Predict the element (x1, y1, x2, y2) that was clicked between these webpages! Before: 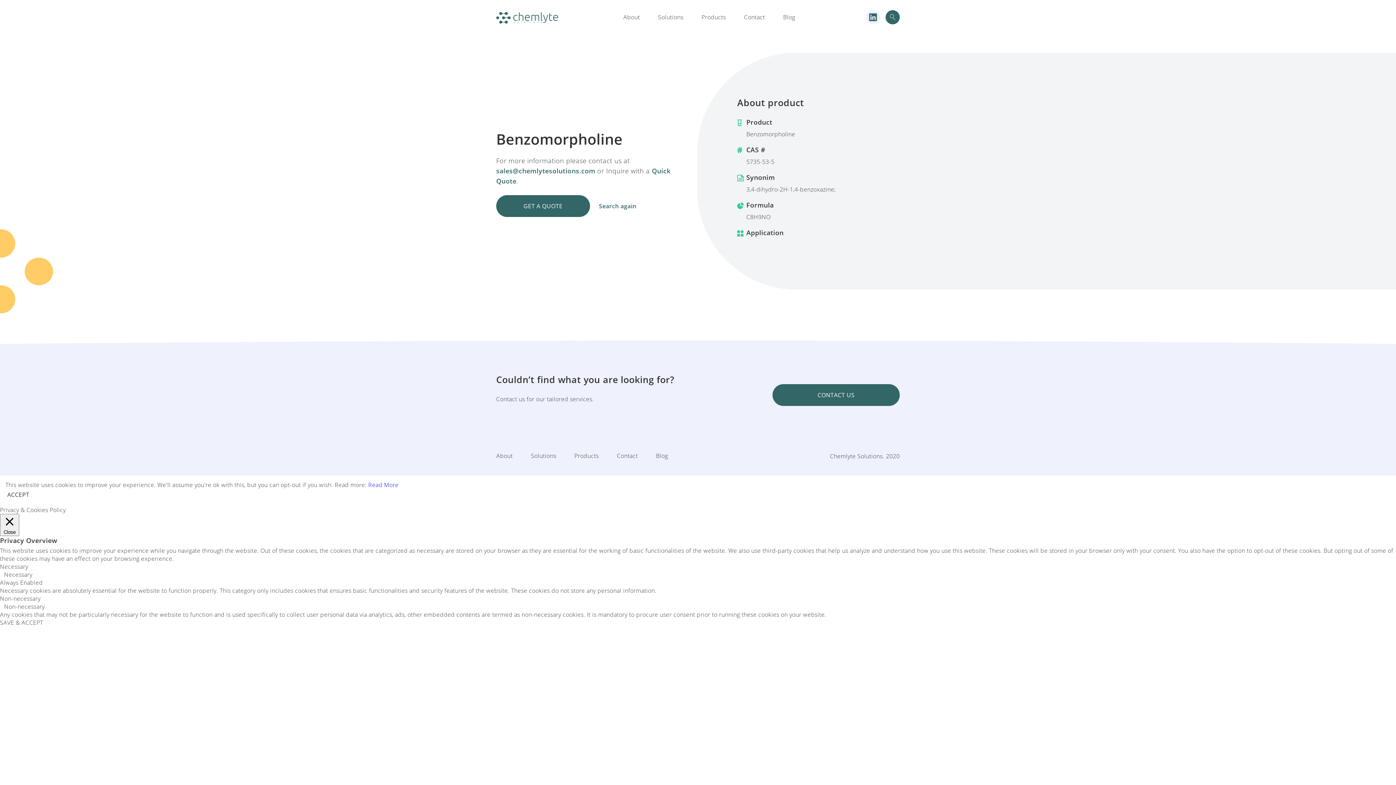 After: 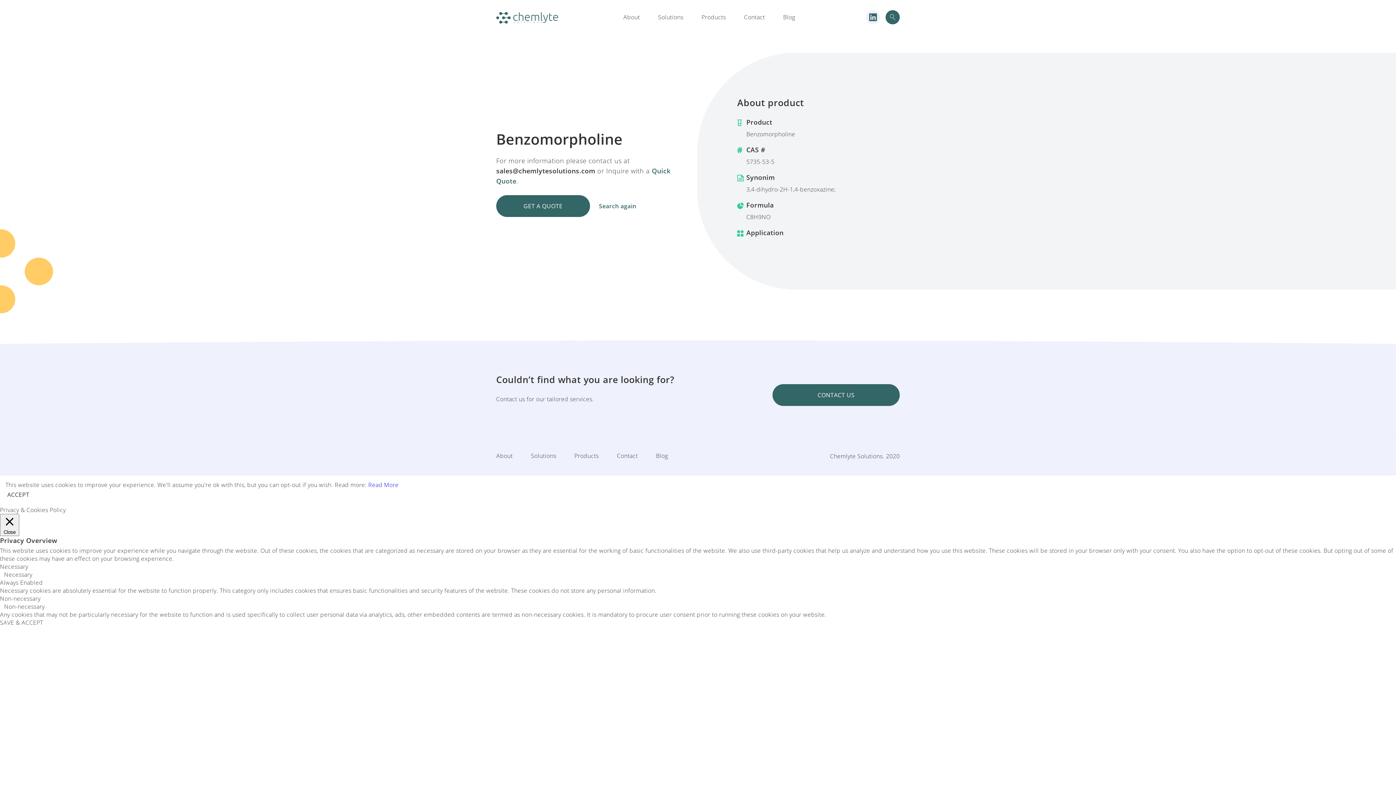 Action: bbox: (496, 166, 595, 175) label: sales@chemlytesolutions.com